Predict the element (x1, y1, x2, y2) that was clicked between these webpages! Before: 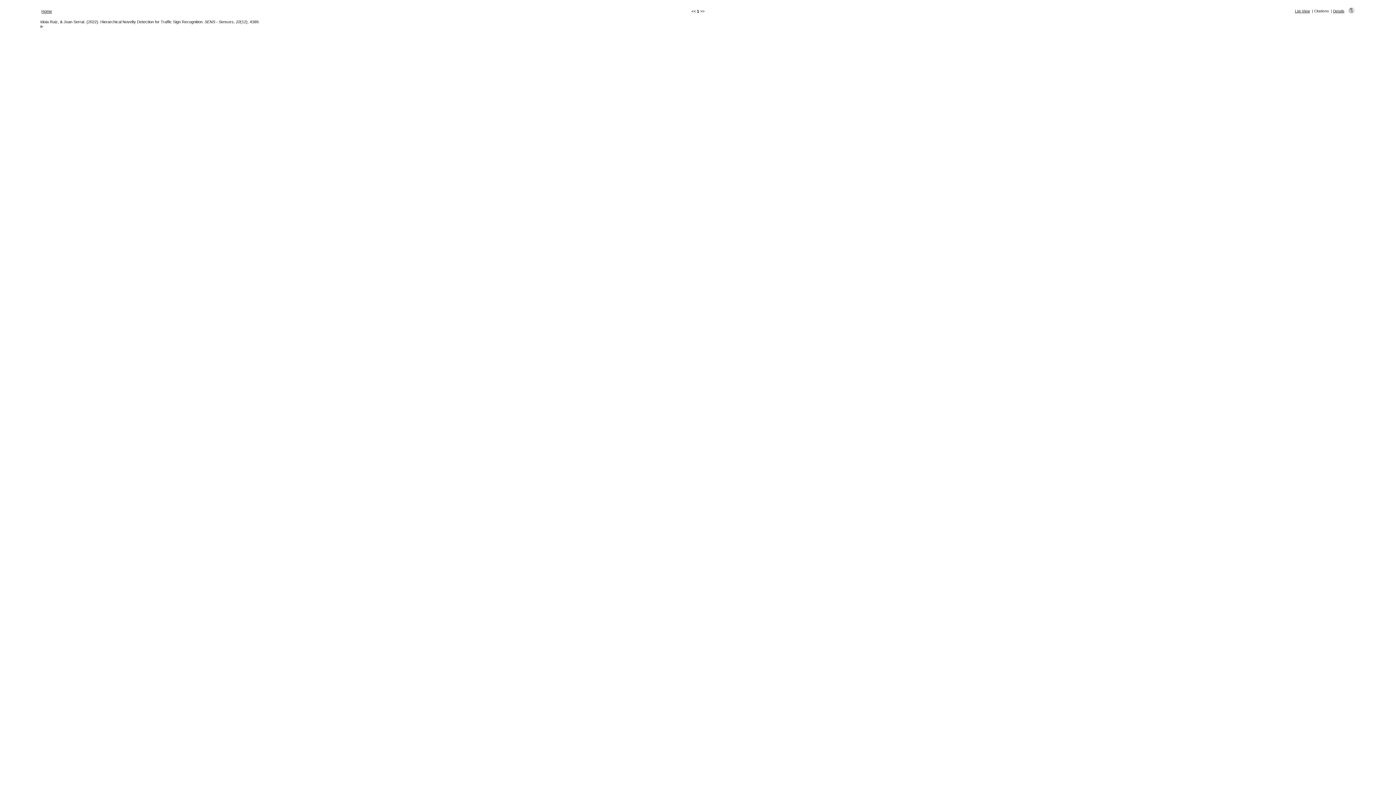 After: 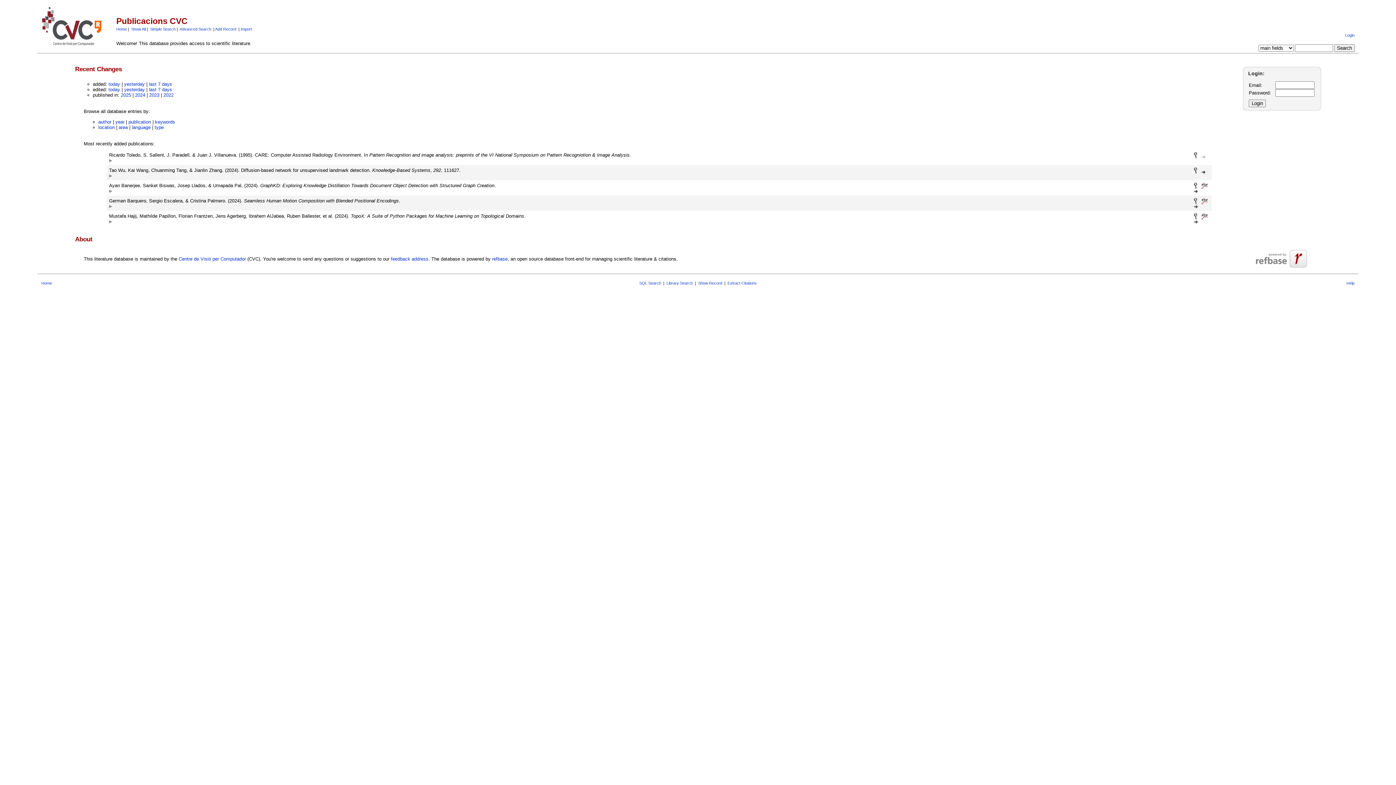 Action: label: Home bbox: (41, 9, 52, 13)